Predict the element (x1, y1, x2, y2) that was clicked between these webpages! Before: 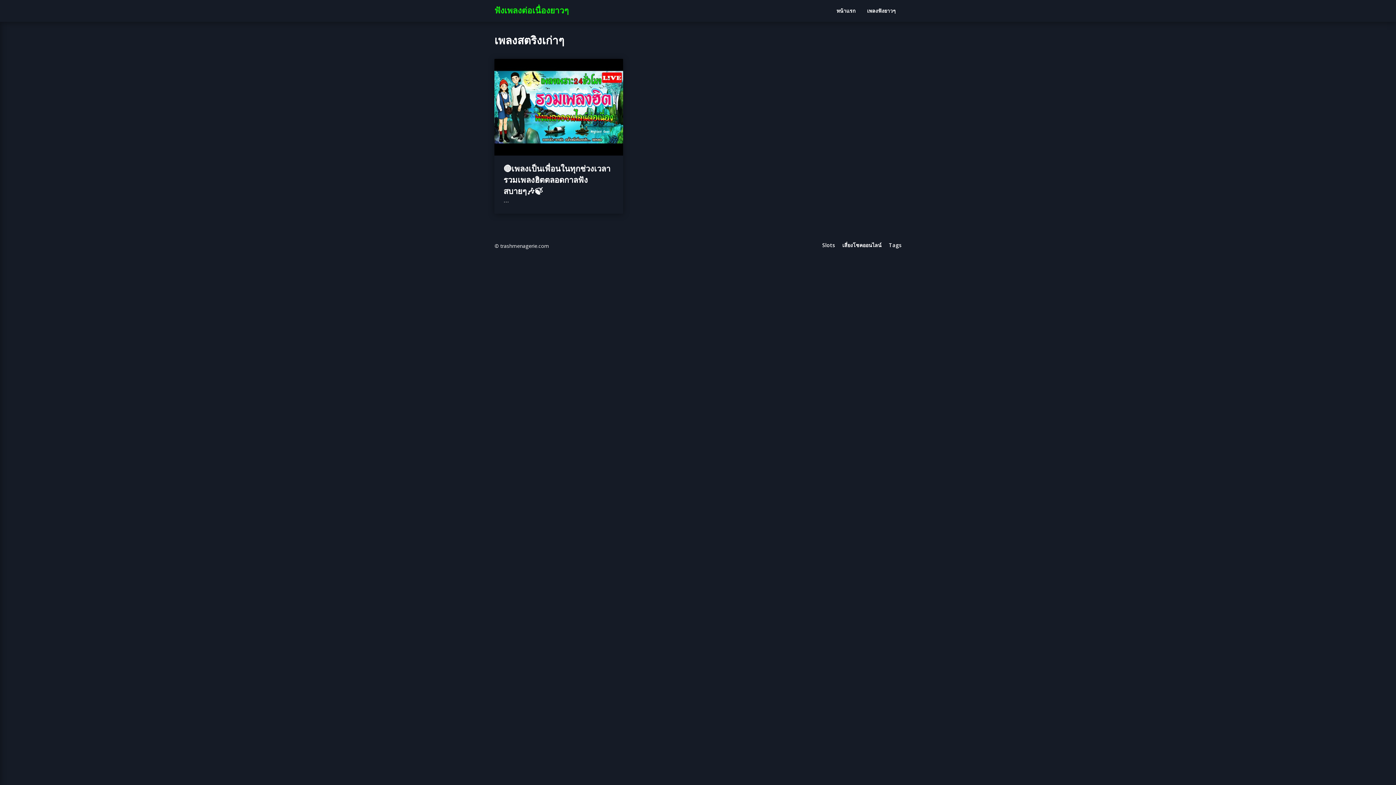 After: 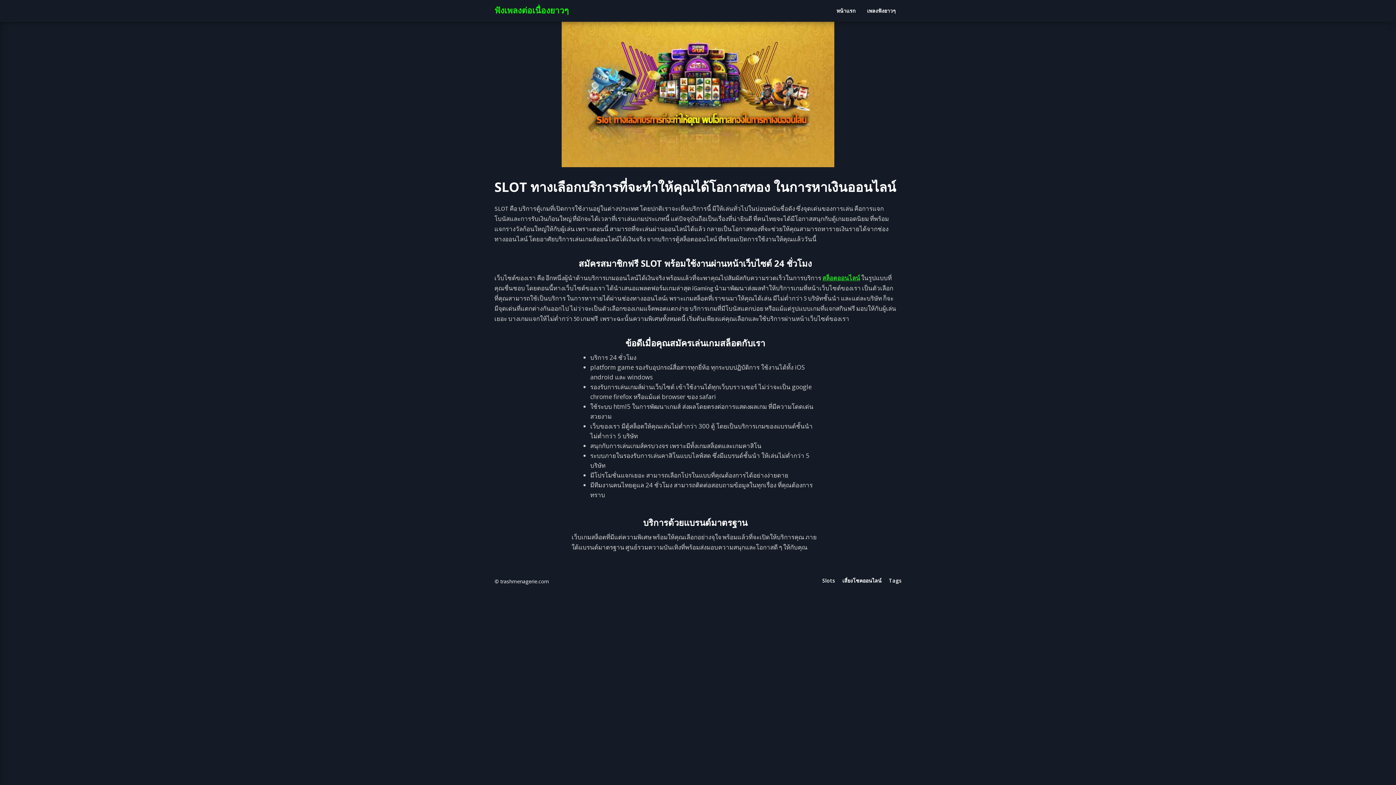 Action: label: Slots bbox: (822, 242, 835, 248)